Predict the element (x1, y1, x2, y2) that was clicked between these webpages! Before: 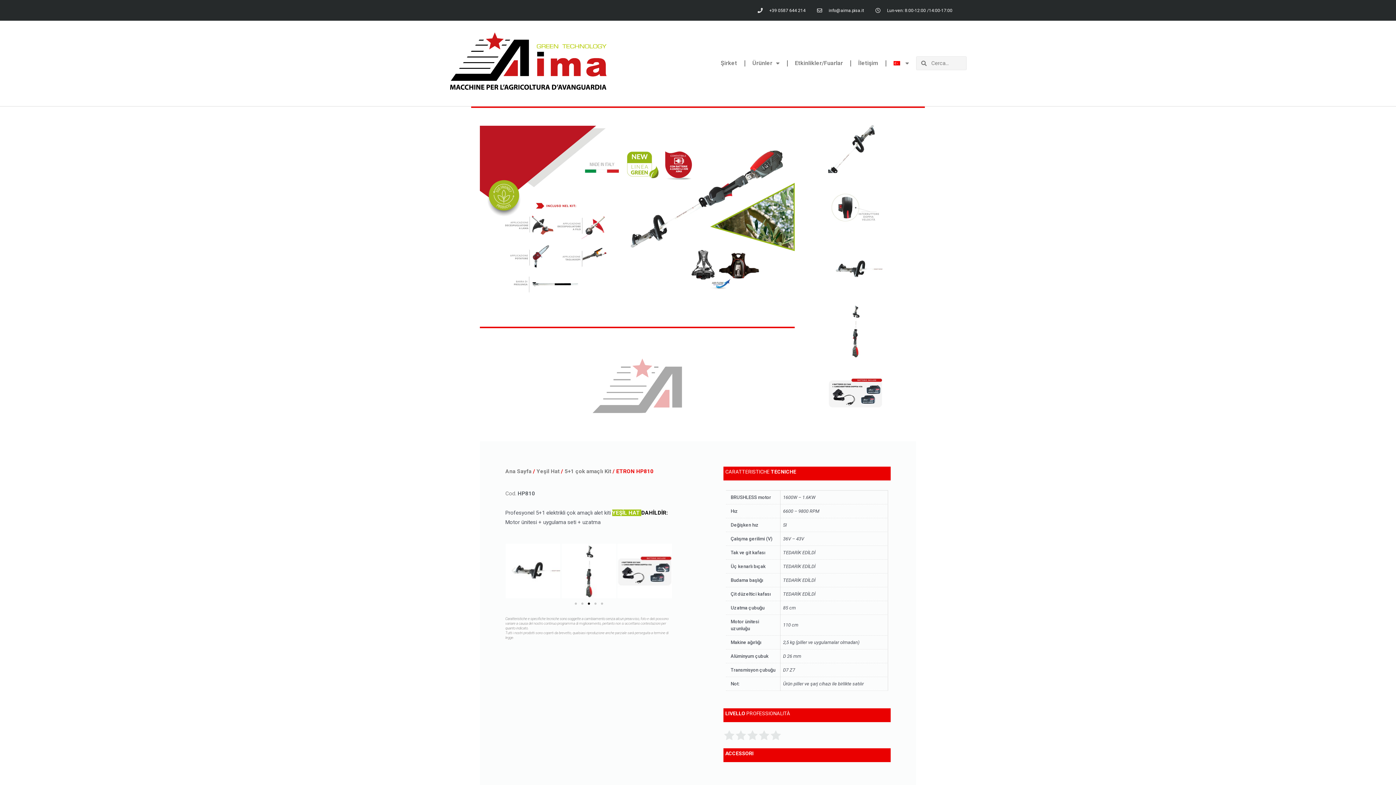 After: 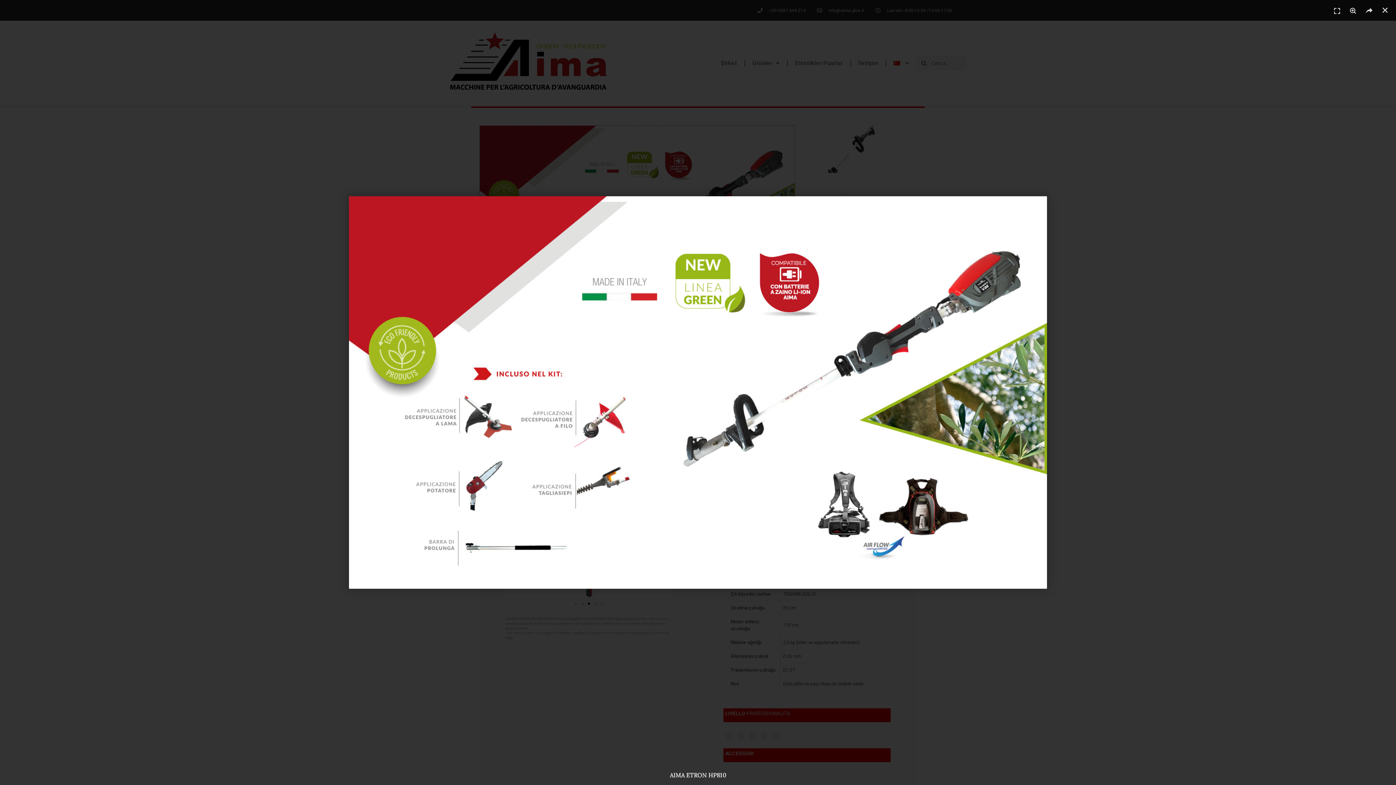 Action: bbox: (480, 125, 795, 303)